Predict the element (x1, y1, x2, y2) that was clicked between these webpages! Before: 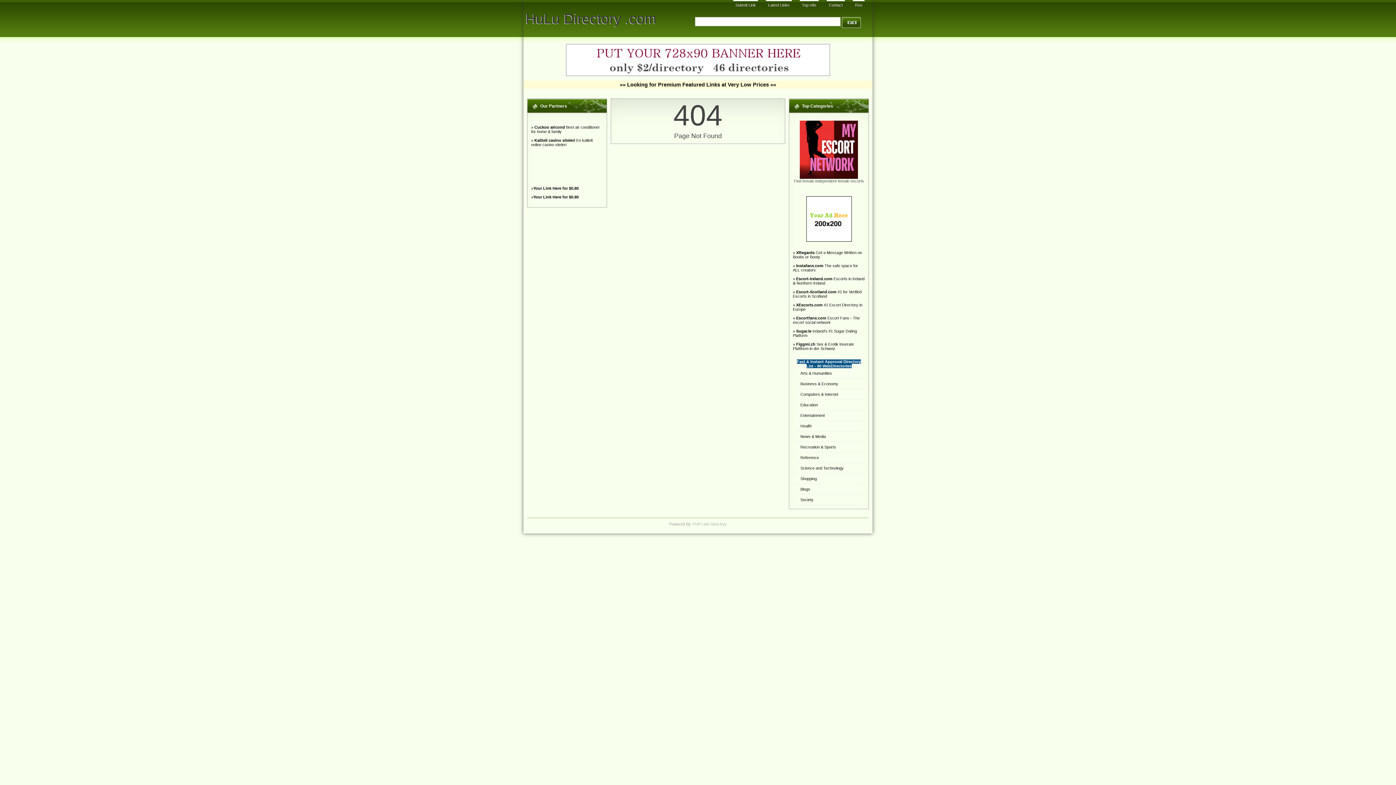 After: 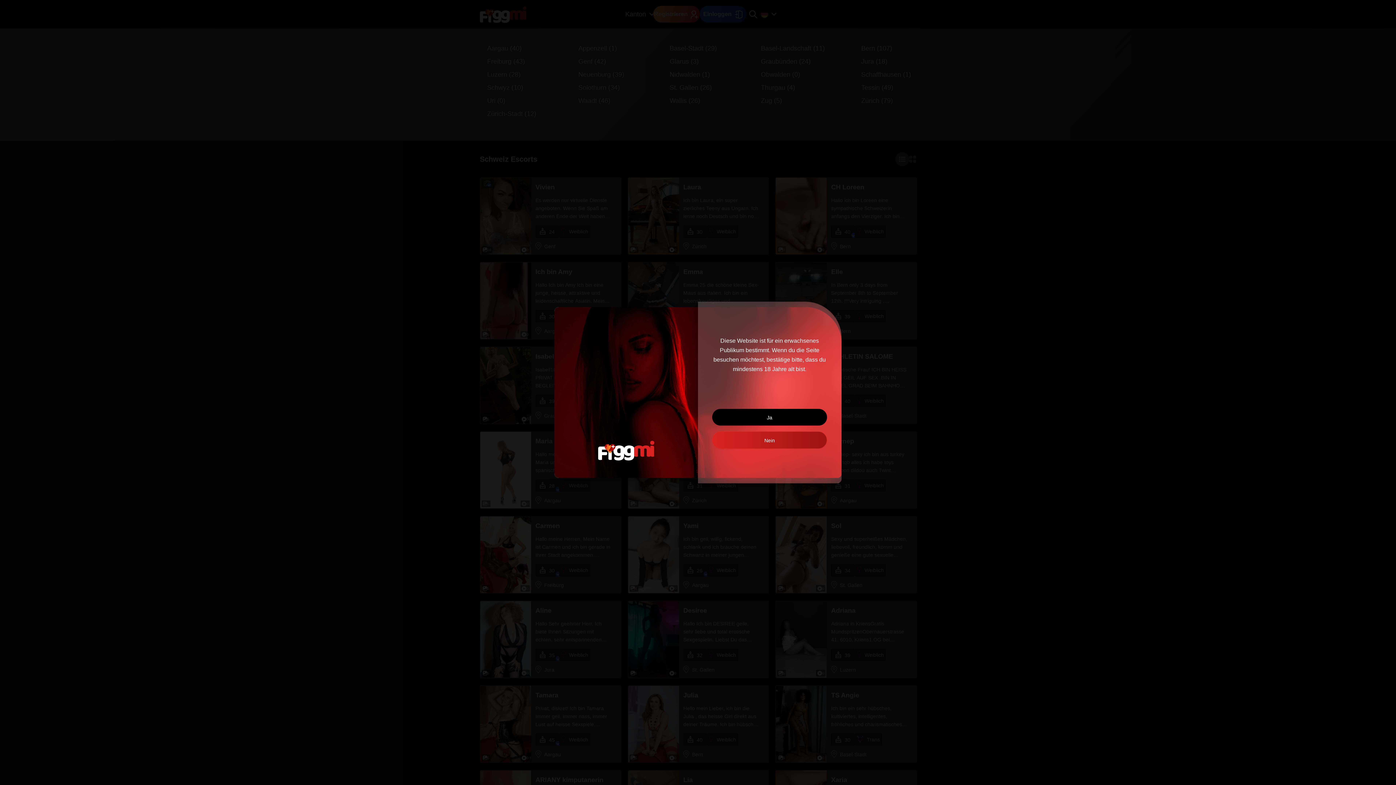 Action: label: Figgmi.ch bbox: (796, 342, 815, 346)